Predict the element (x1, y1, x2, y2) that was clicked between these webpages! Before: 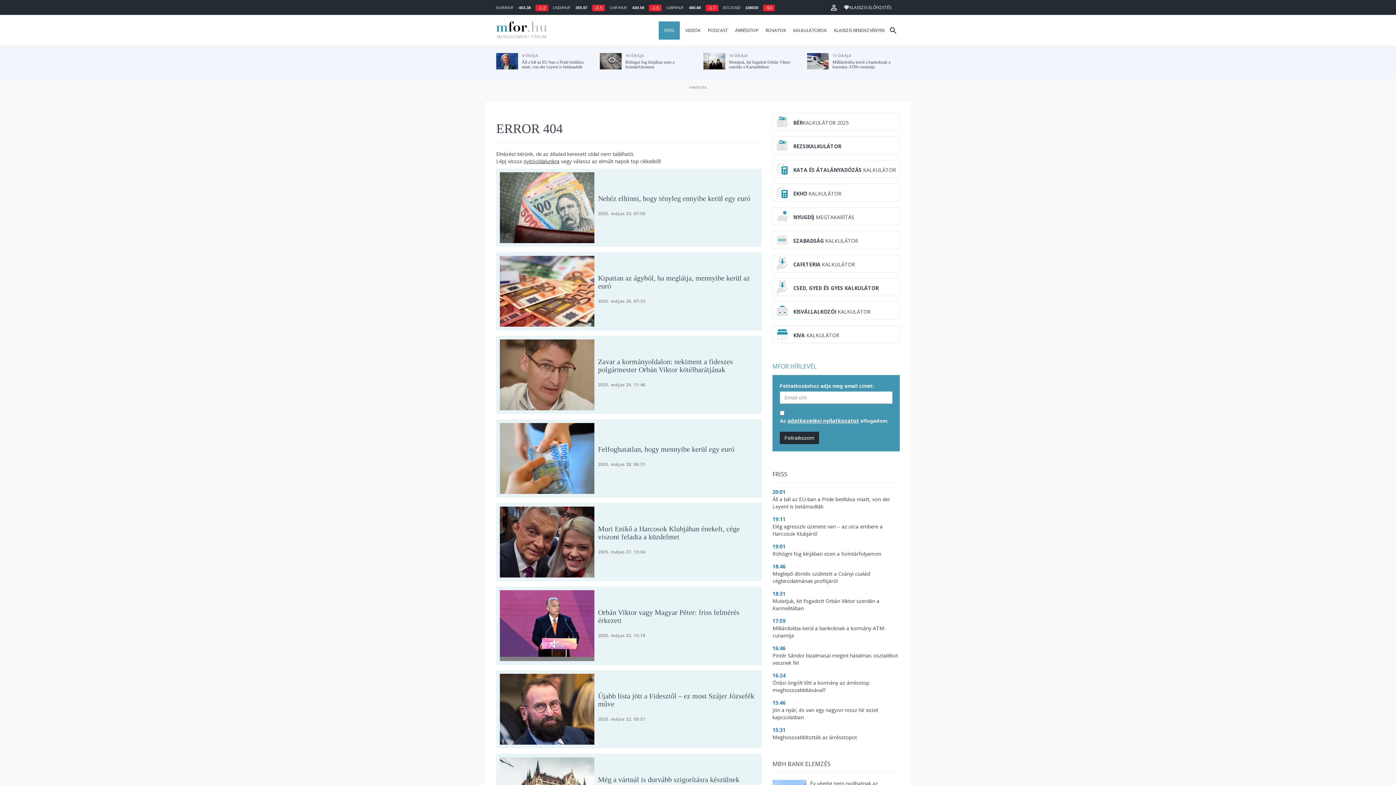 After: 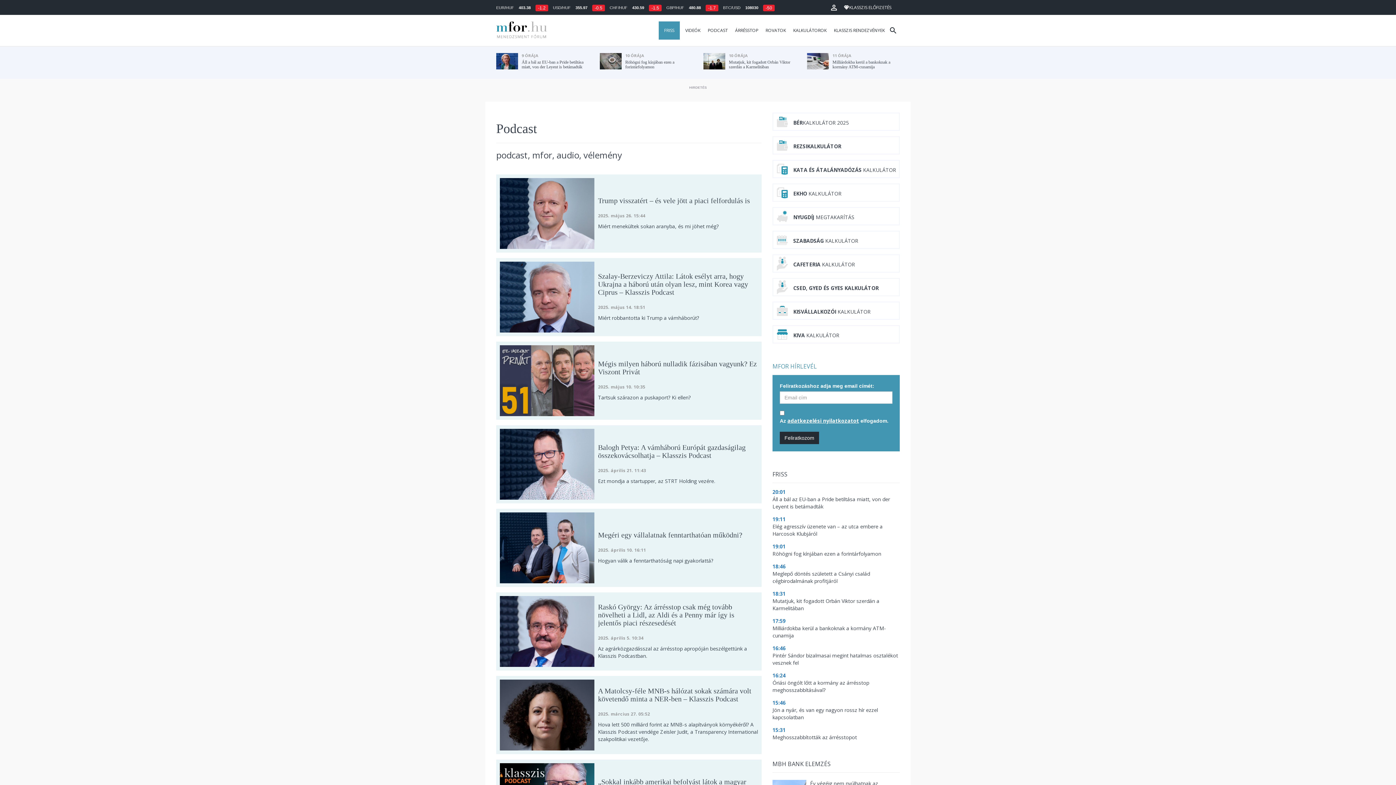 Action: bbox: (702, 21, 729, 39) label: PODCAST